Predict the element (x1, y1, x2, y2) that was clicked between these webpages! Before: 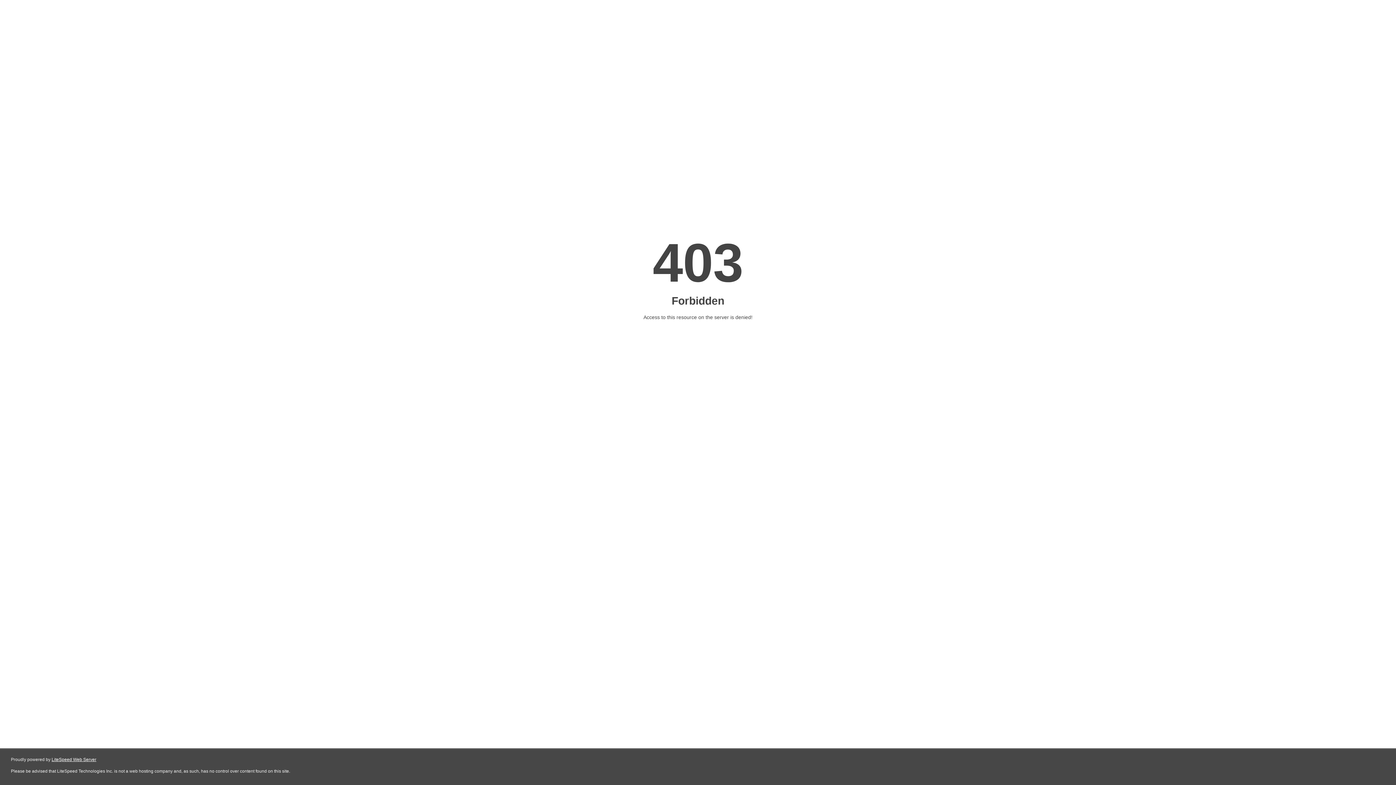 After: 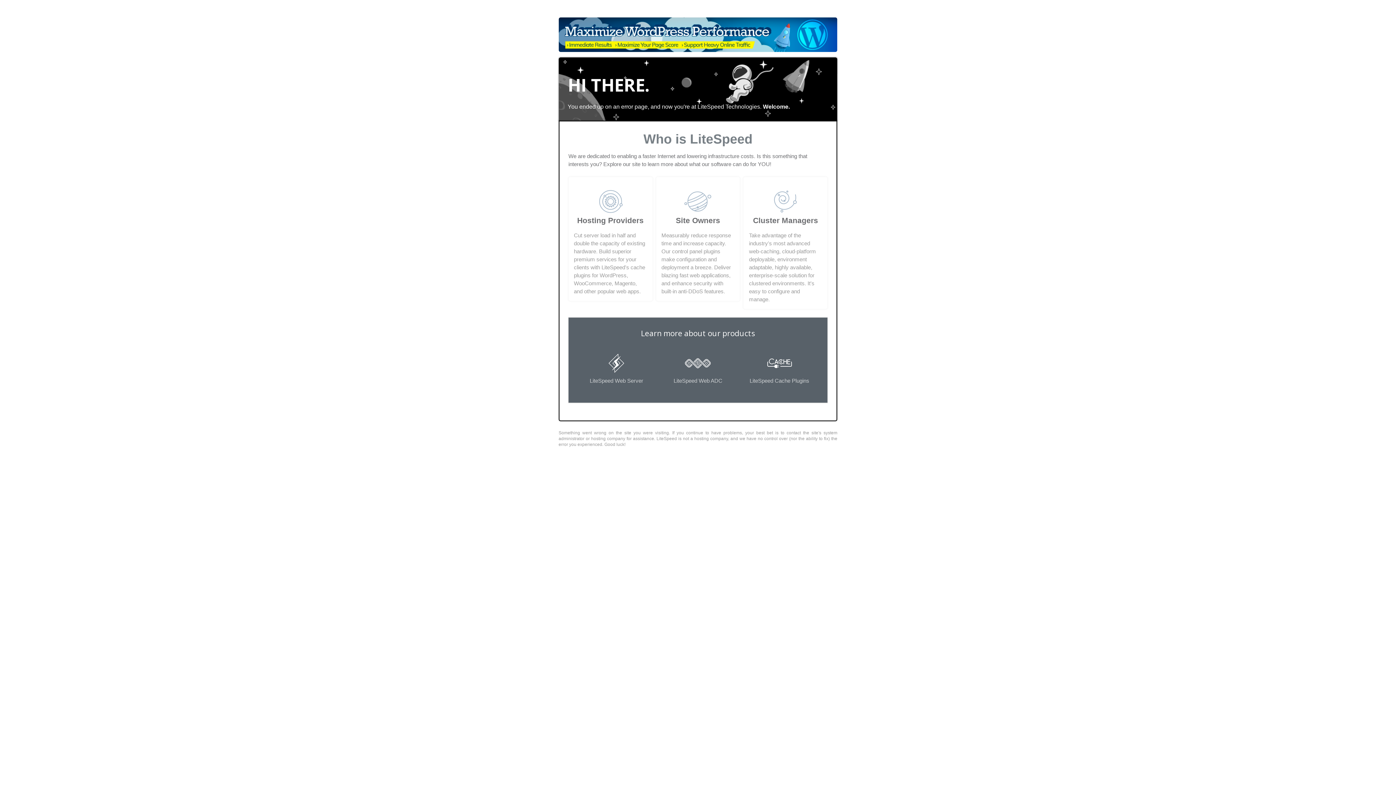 Action: bbox: (51, 757, 96, 762) label: LiteSpeed Web Server